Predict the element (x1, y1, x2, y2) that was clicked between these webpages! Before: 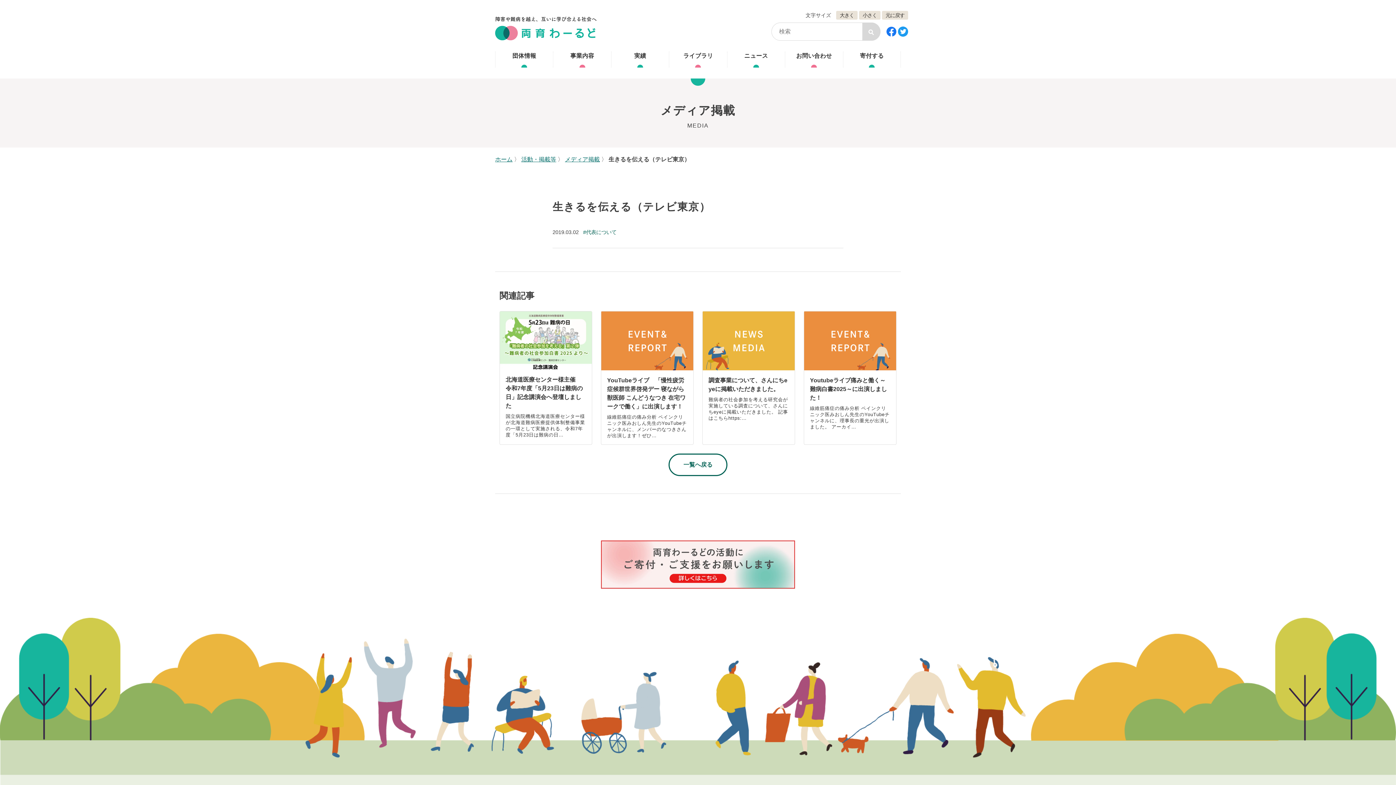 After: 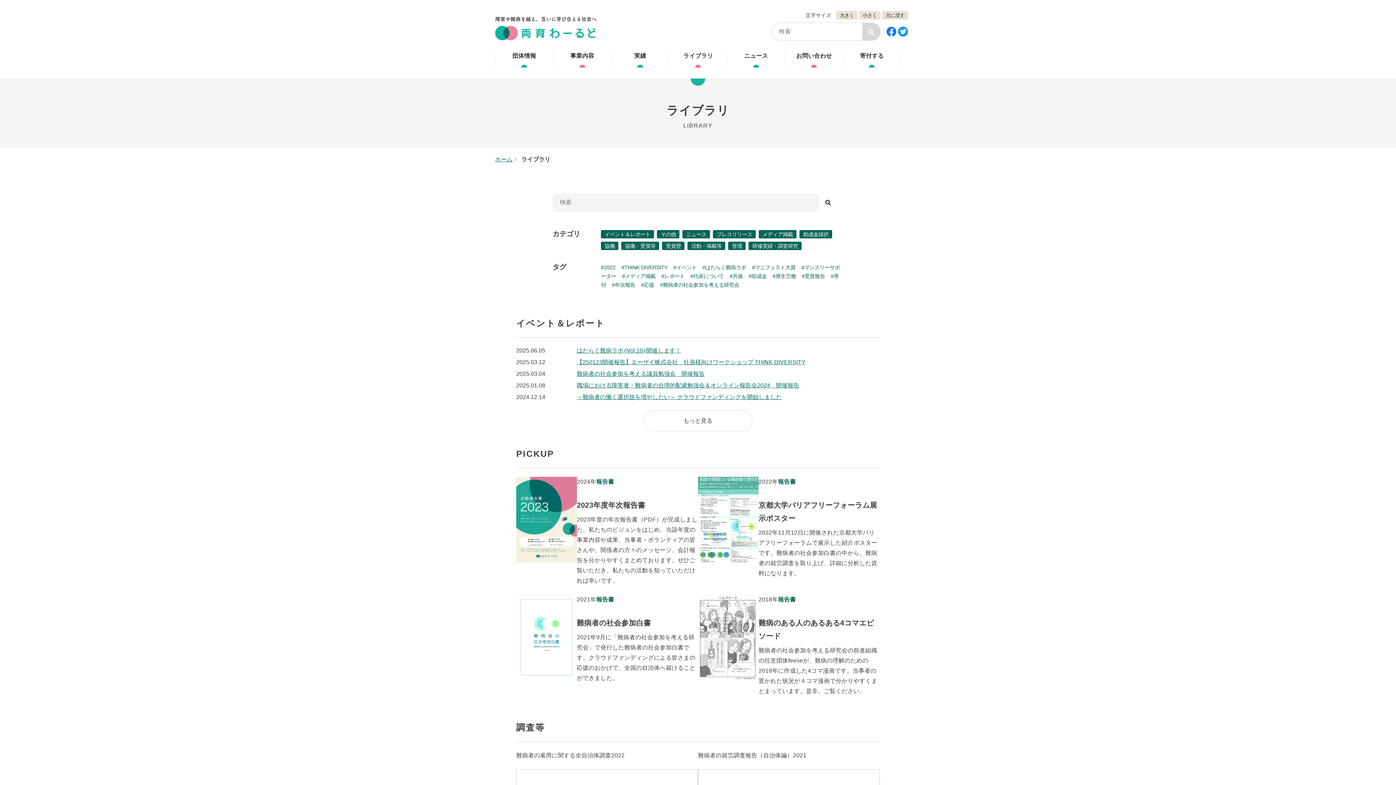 Action: bbox: (669, 51, 727, 67) label: ライブラリ